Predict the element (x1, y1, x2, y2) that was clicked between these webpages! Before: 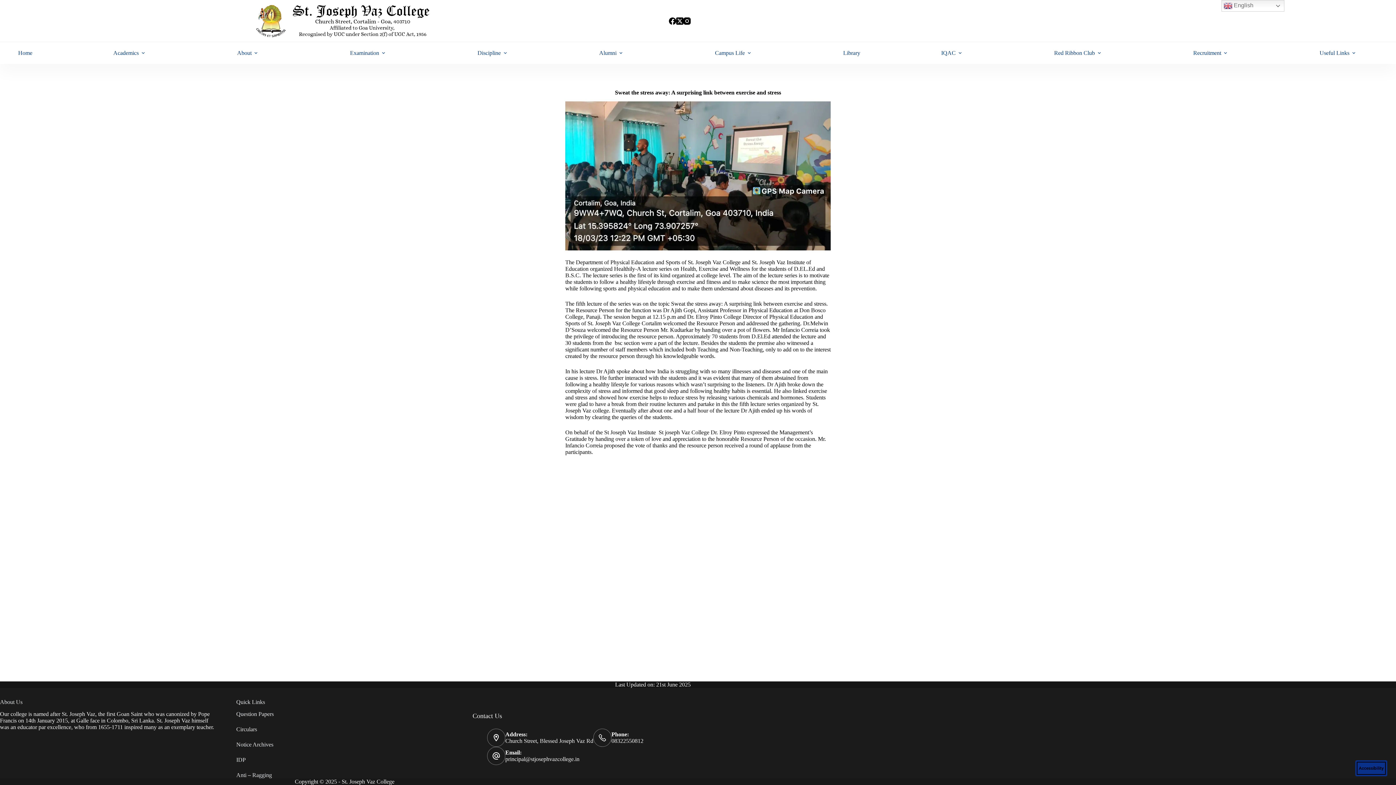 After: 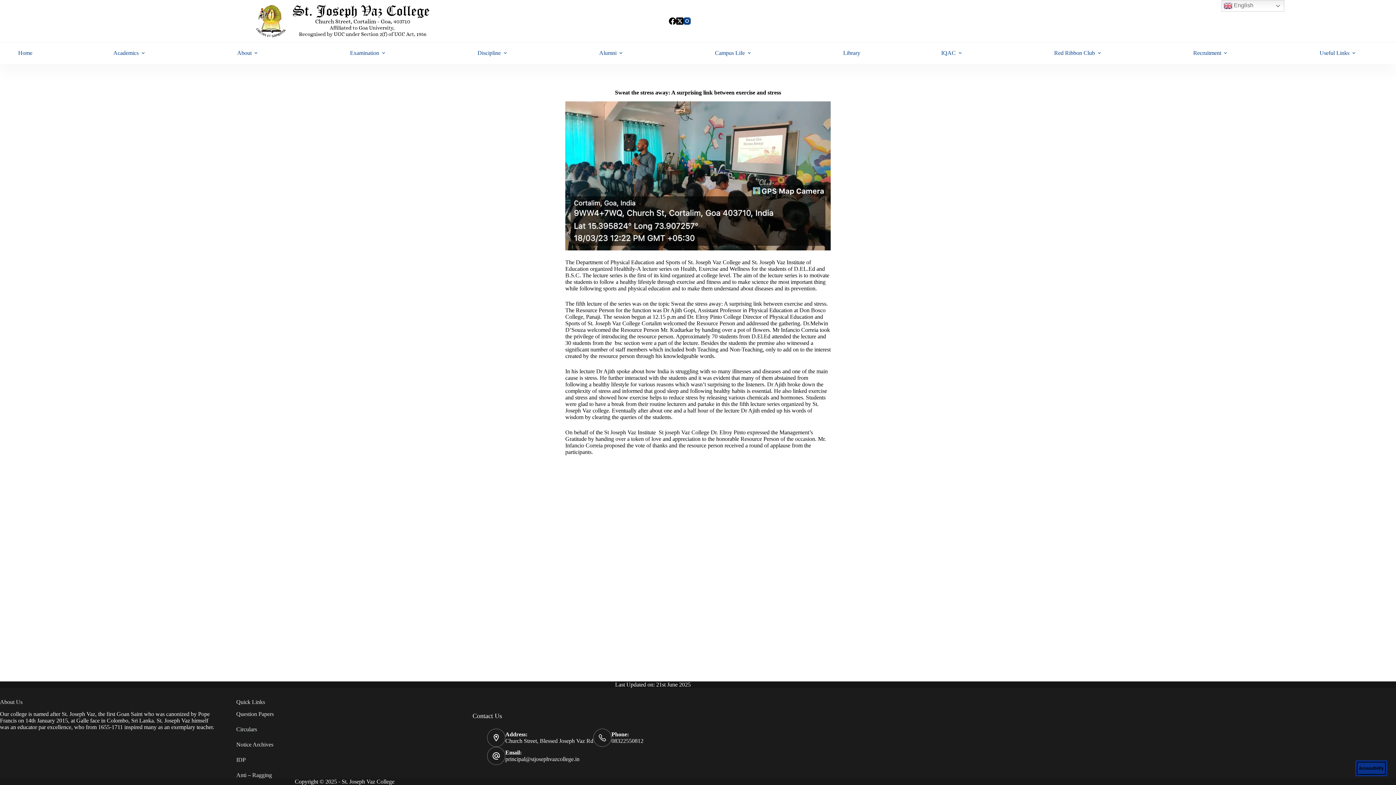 Action: label: Instagram bbox: (683, 17, 690, 24)